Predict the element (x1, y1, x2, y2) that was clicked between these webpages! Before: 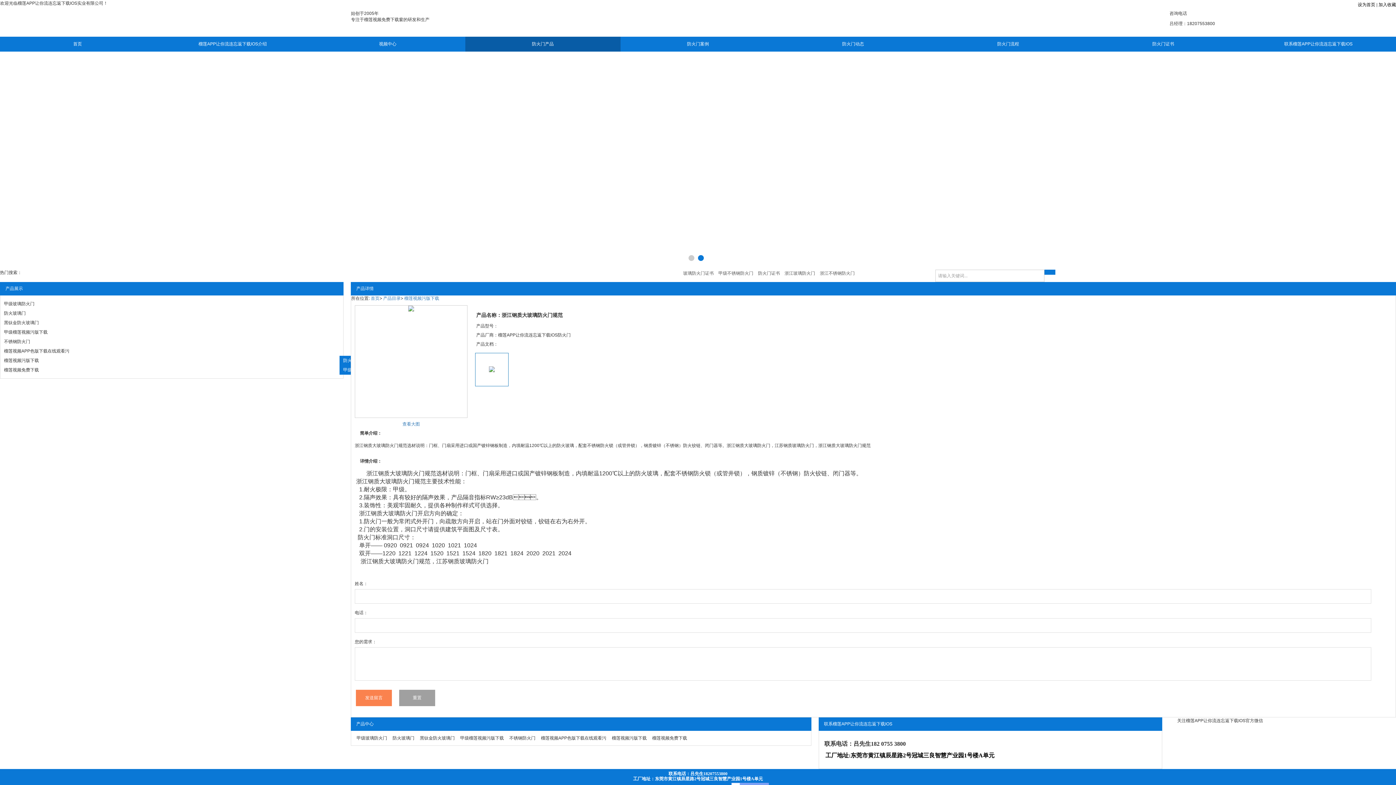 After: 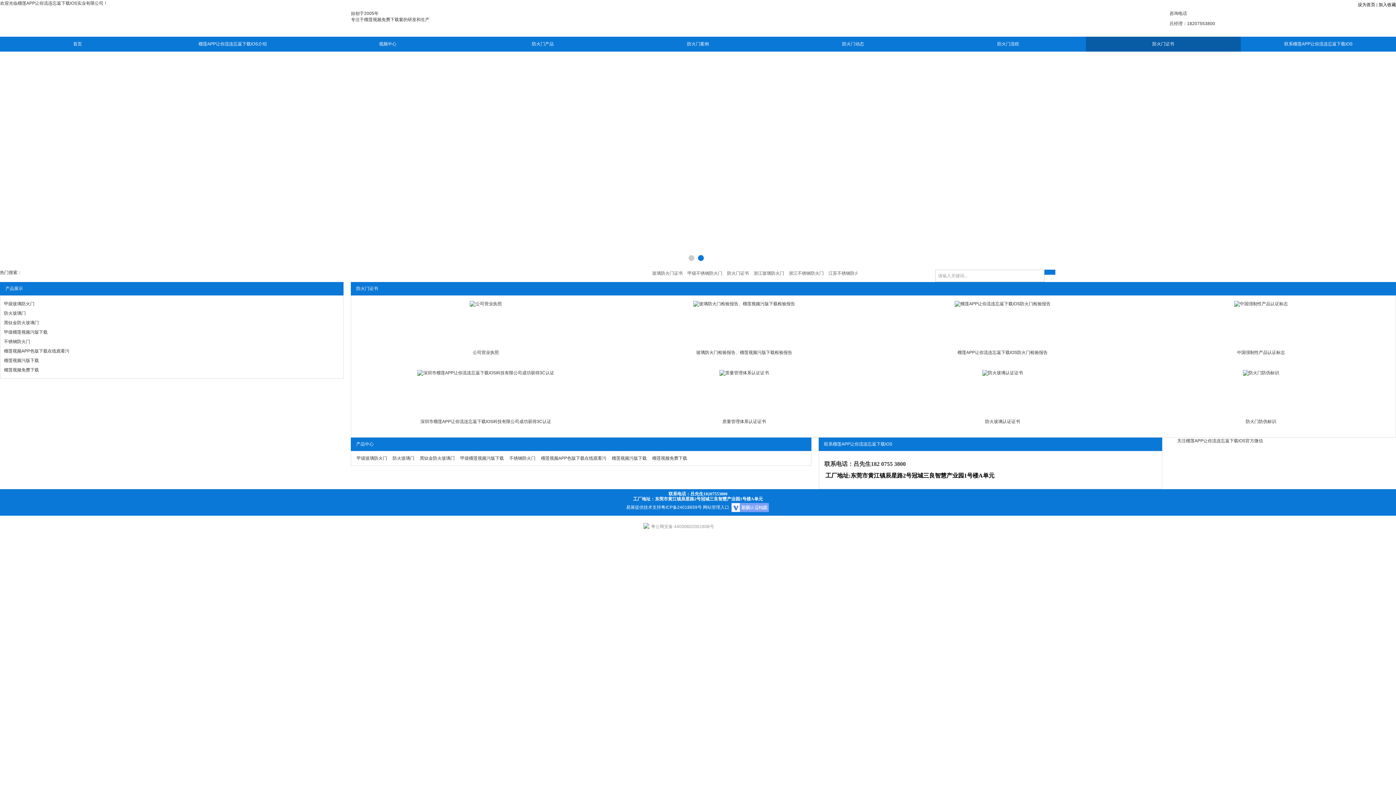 Action: bbox: (1086, 36, 1241, 51) label: 防火门证书